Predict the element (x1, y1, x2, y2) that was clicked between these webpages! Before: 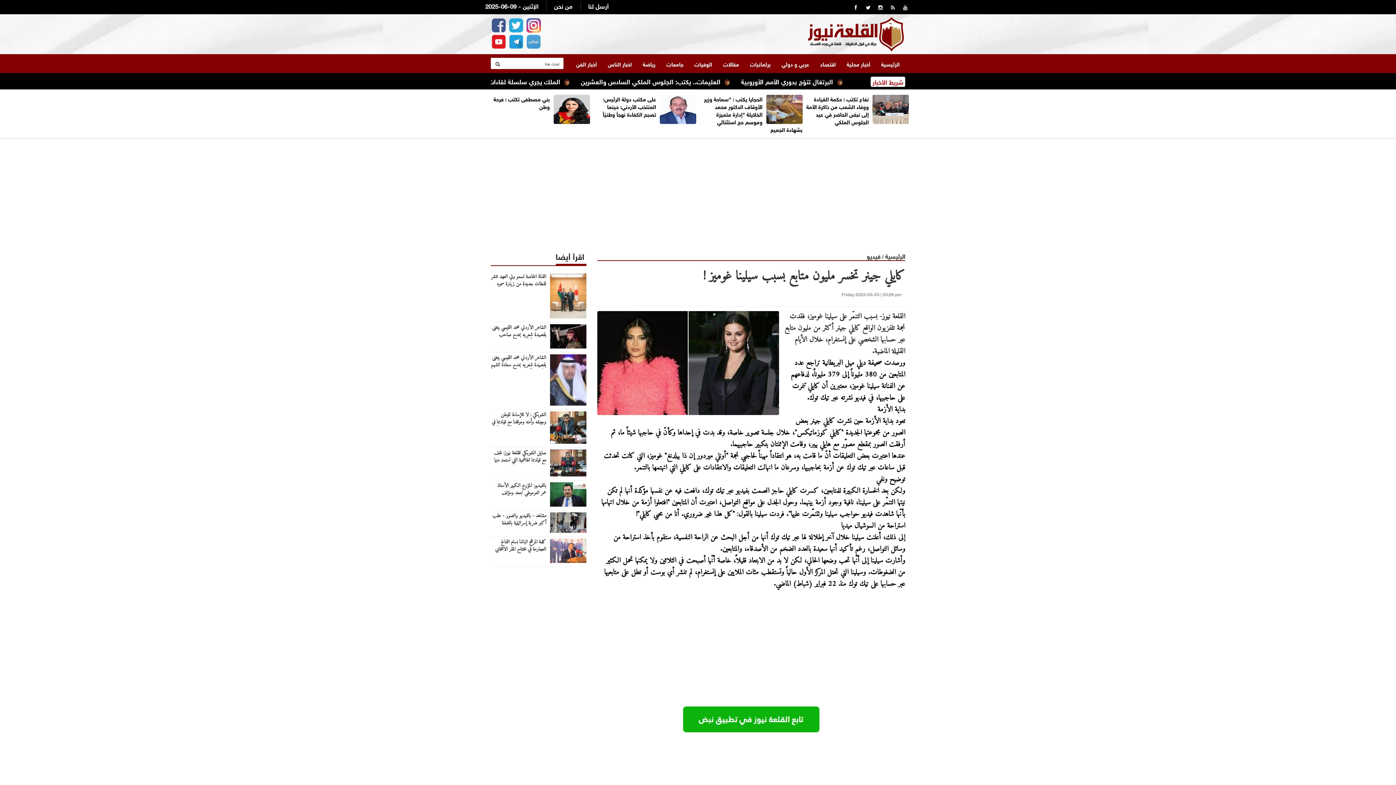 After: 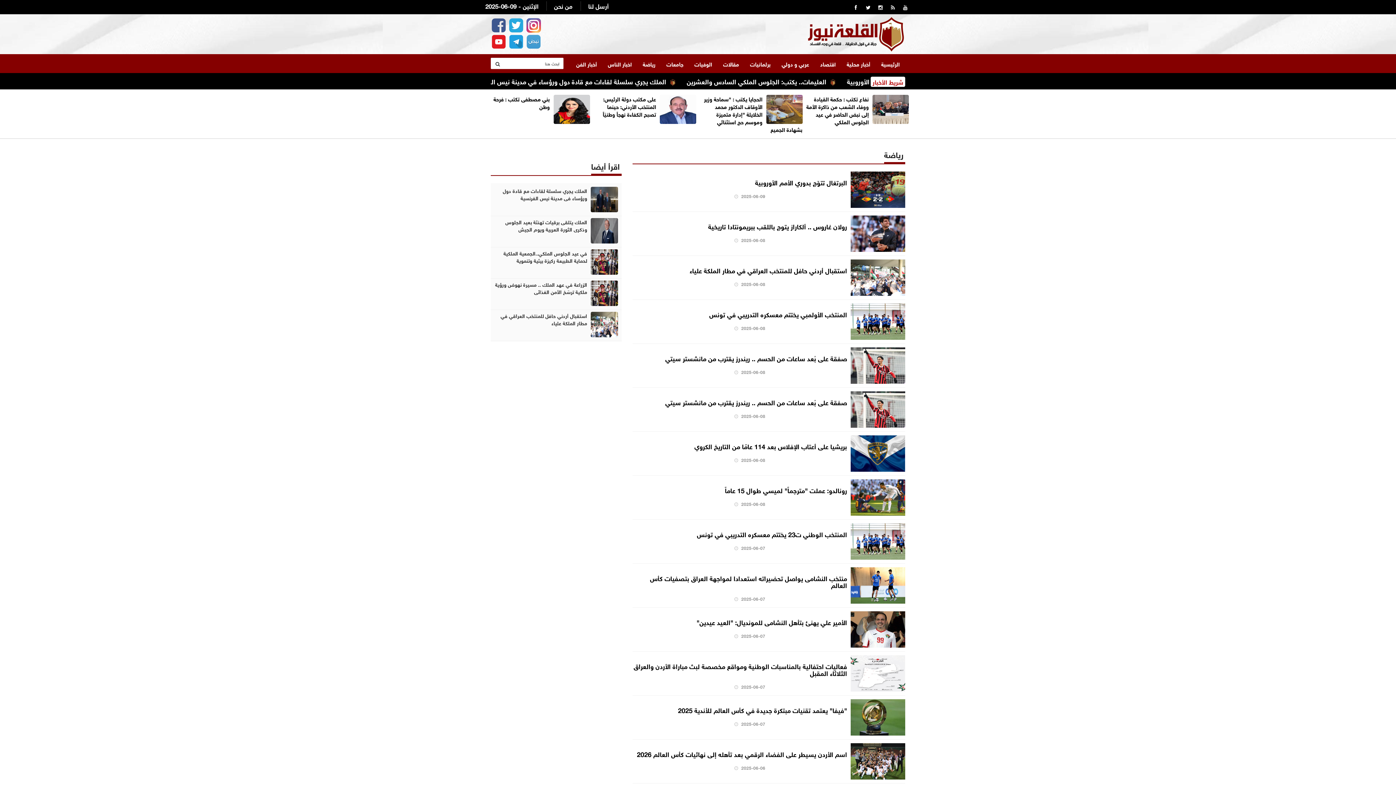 Action: label: رياضة bbox: (637, 54, 661, 73)